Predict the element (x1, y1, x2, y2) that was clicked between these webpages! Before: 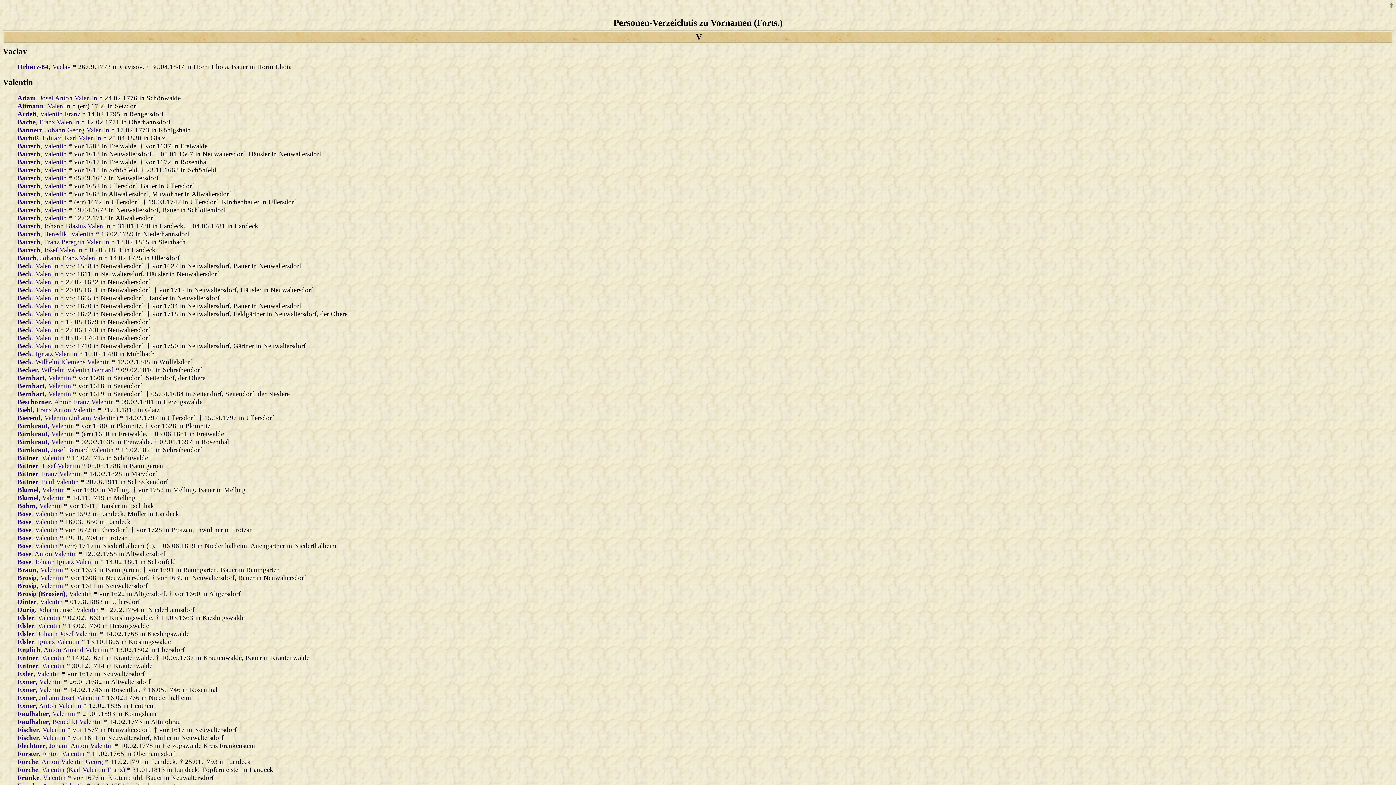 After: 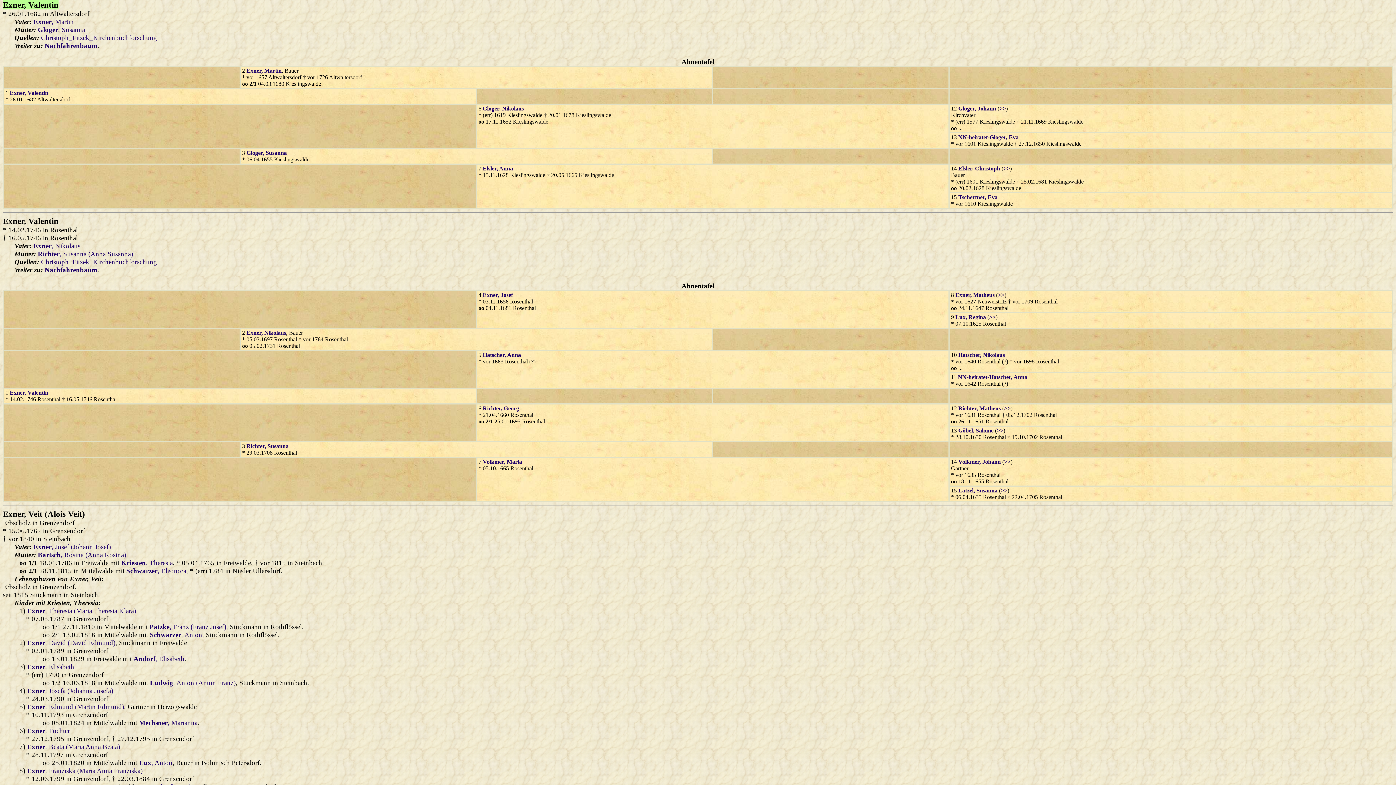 Action: bbox: (17, 678, 62, 685) label: Exner, Valentin